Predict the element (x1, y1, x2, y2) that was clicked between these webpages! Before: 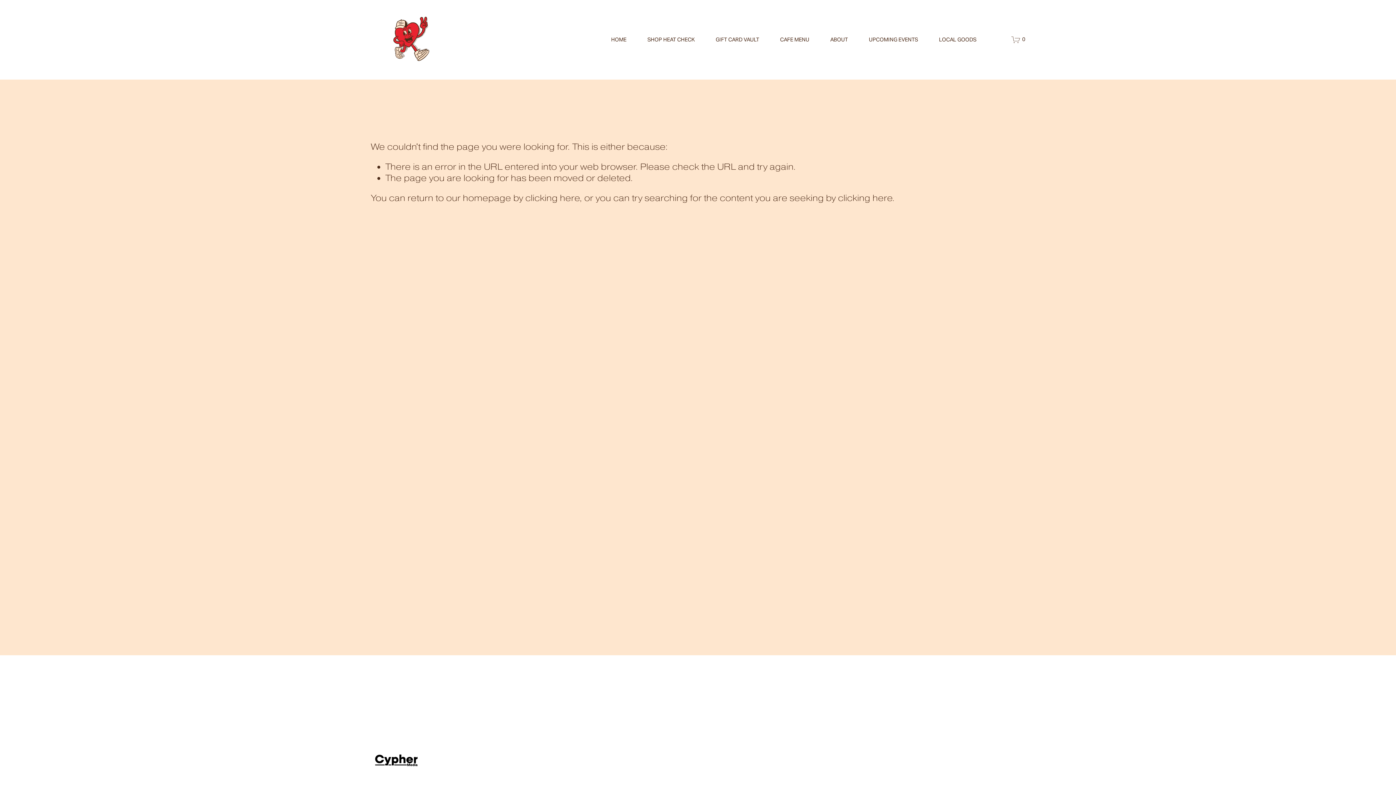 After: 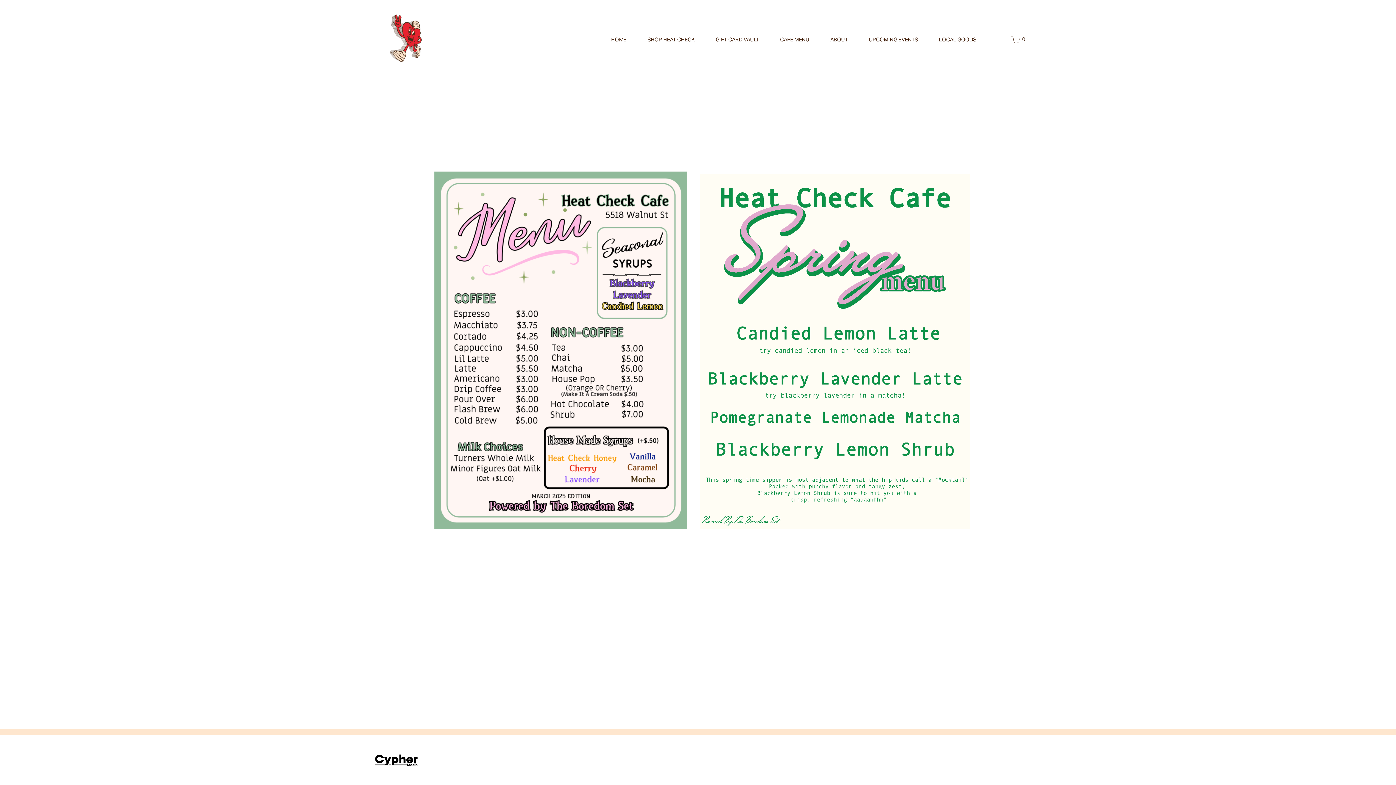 Action: bbox: (780, 35, 809, 45) label: CAFE MENU